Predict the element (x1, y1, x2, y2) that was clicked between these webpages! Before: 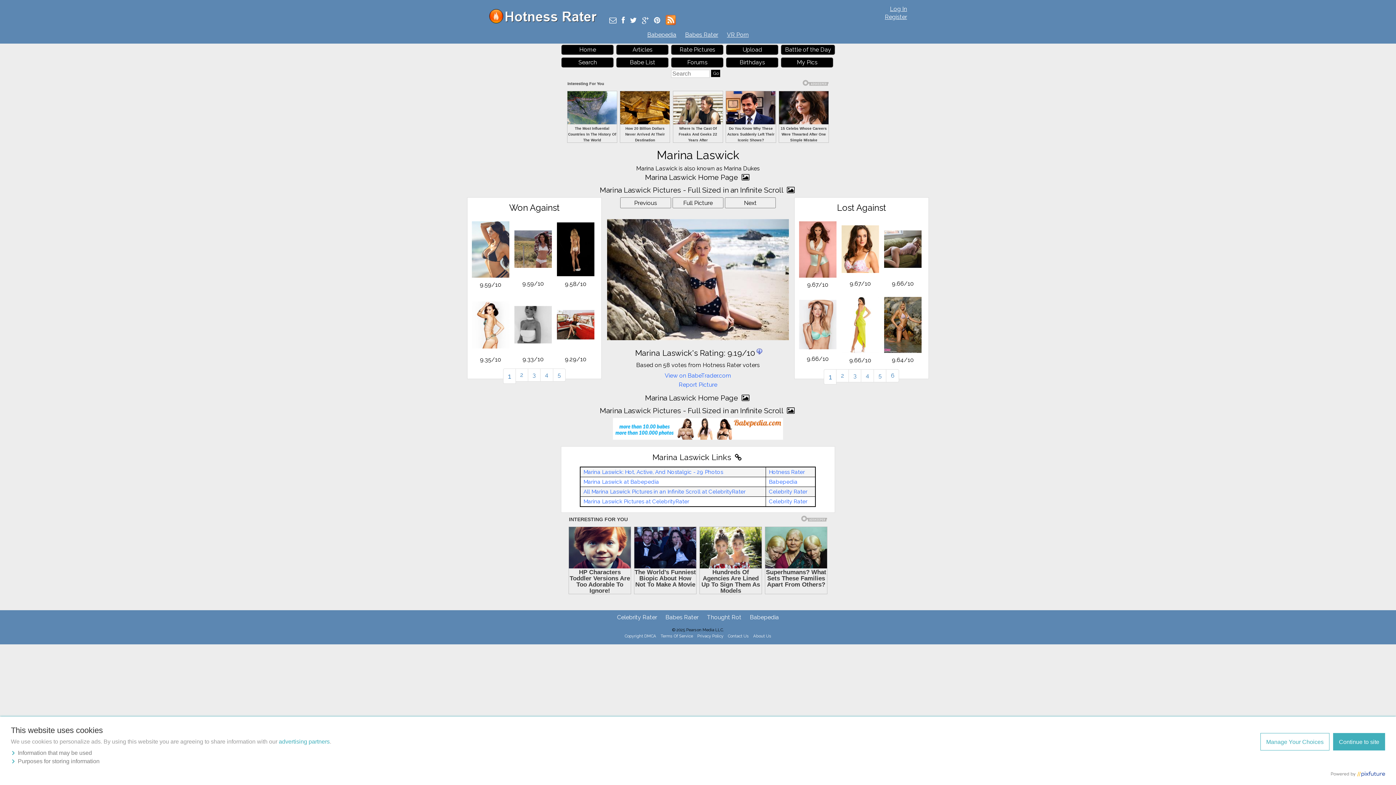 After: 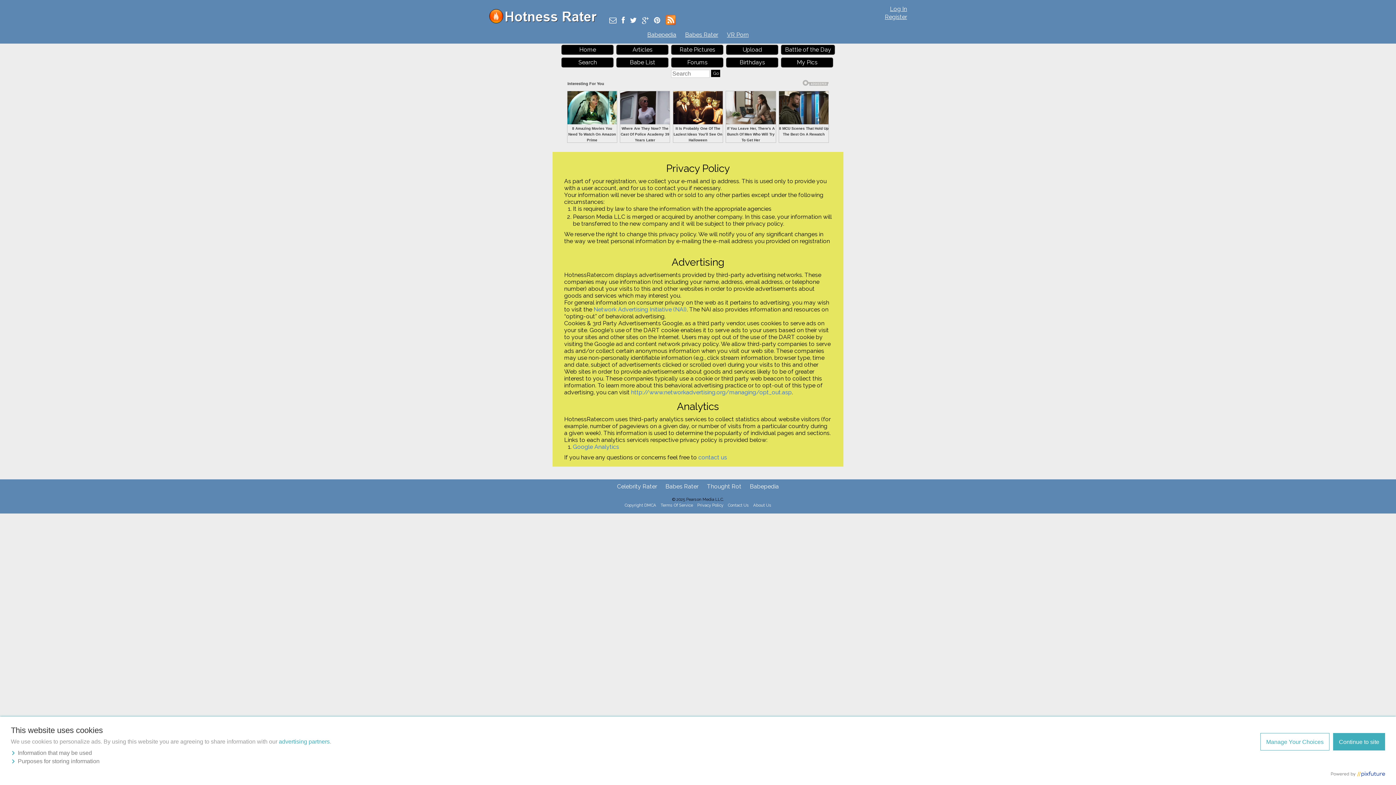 Action: bbox: (695, 551, 725, 556) label: Privacy Policy